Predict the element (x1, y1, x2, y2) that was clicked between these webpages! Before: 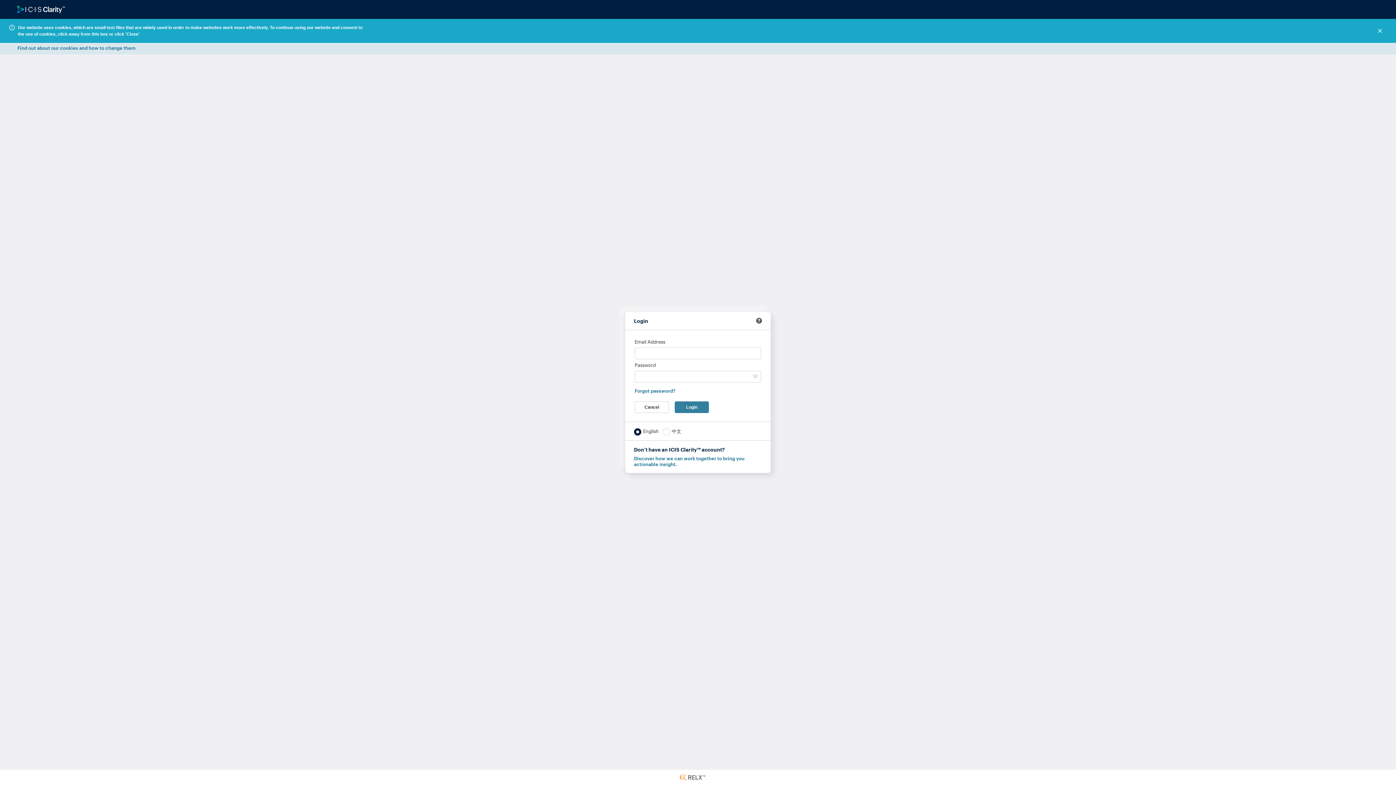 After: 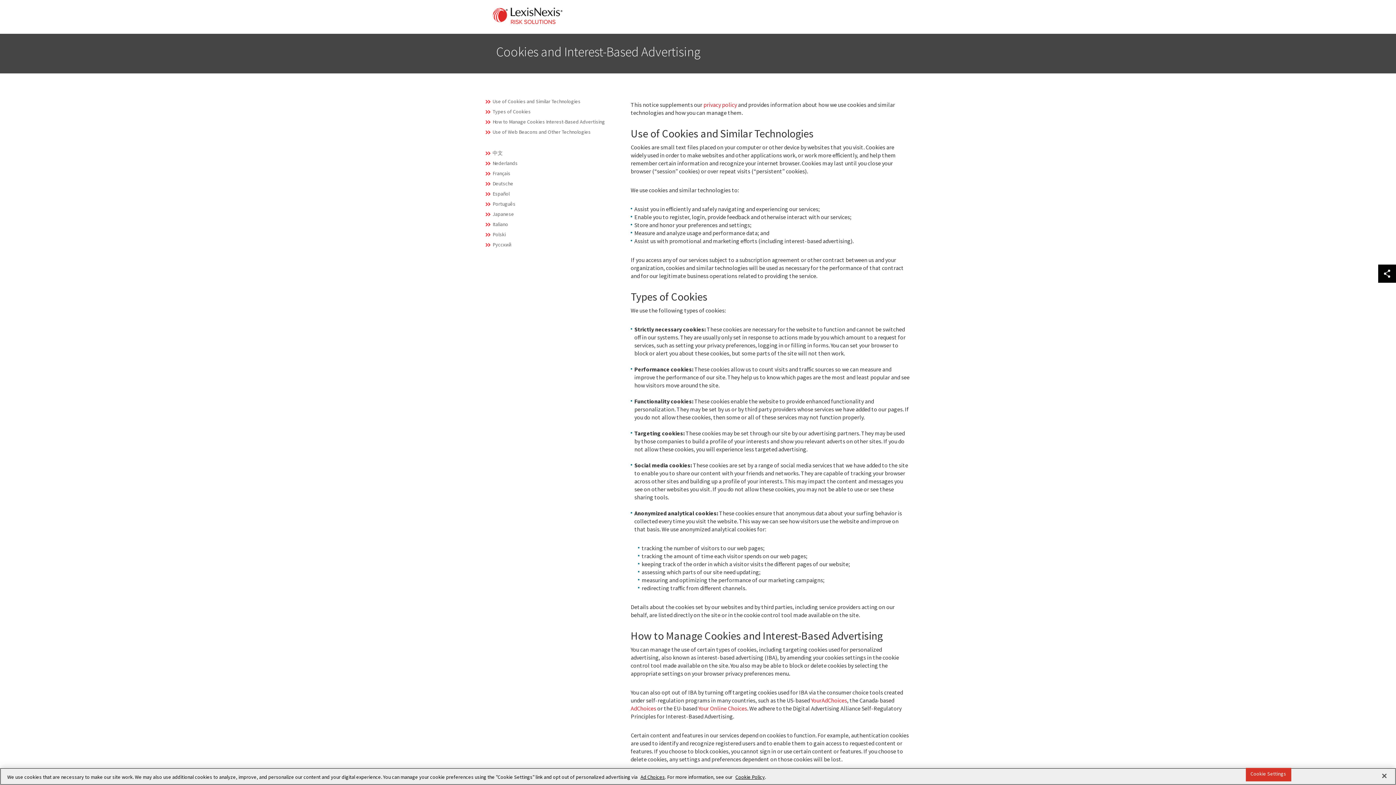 Action: label: Find out about our cookies and how to change them bbox: (17, 45, 135, 50)